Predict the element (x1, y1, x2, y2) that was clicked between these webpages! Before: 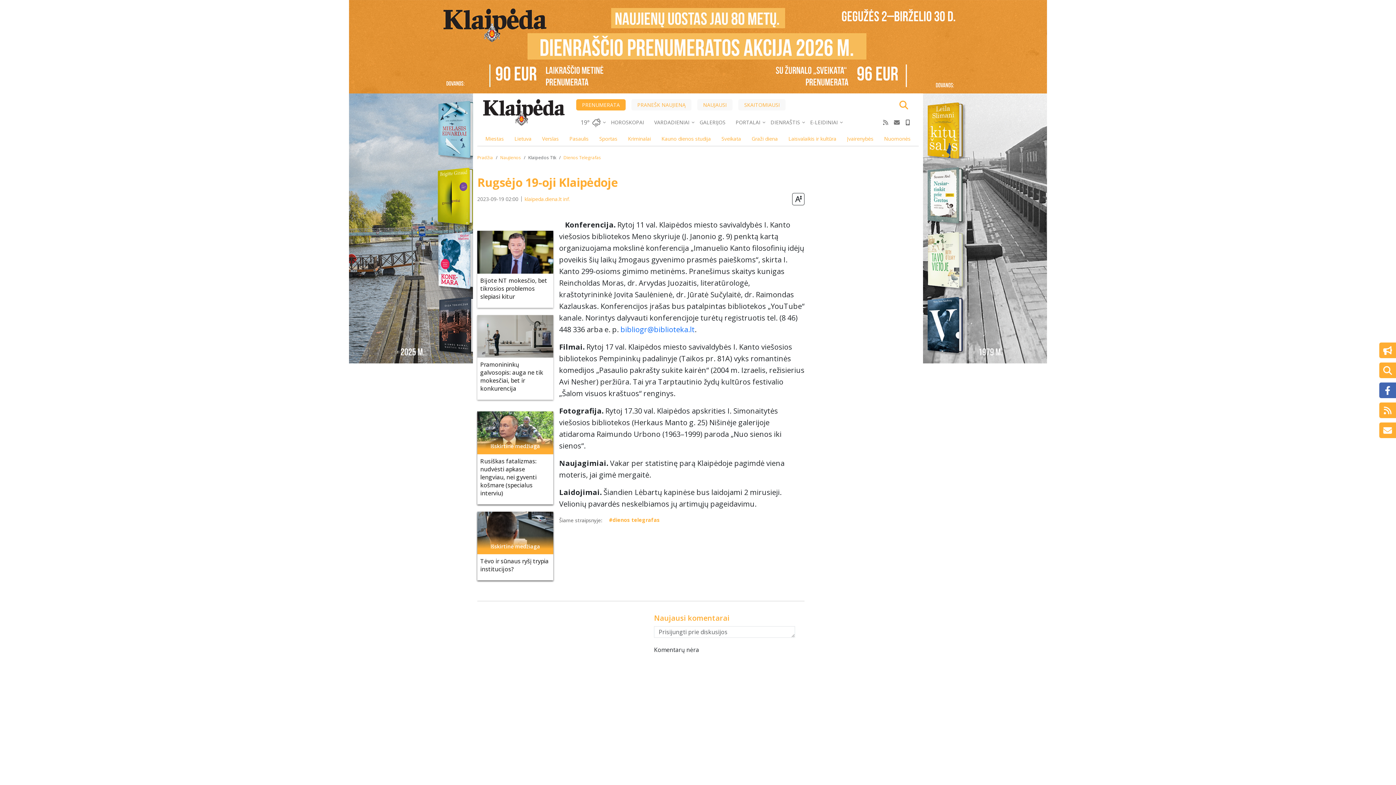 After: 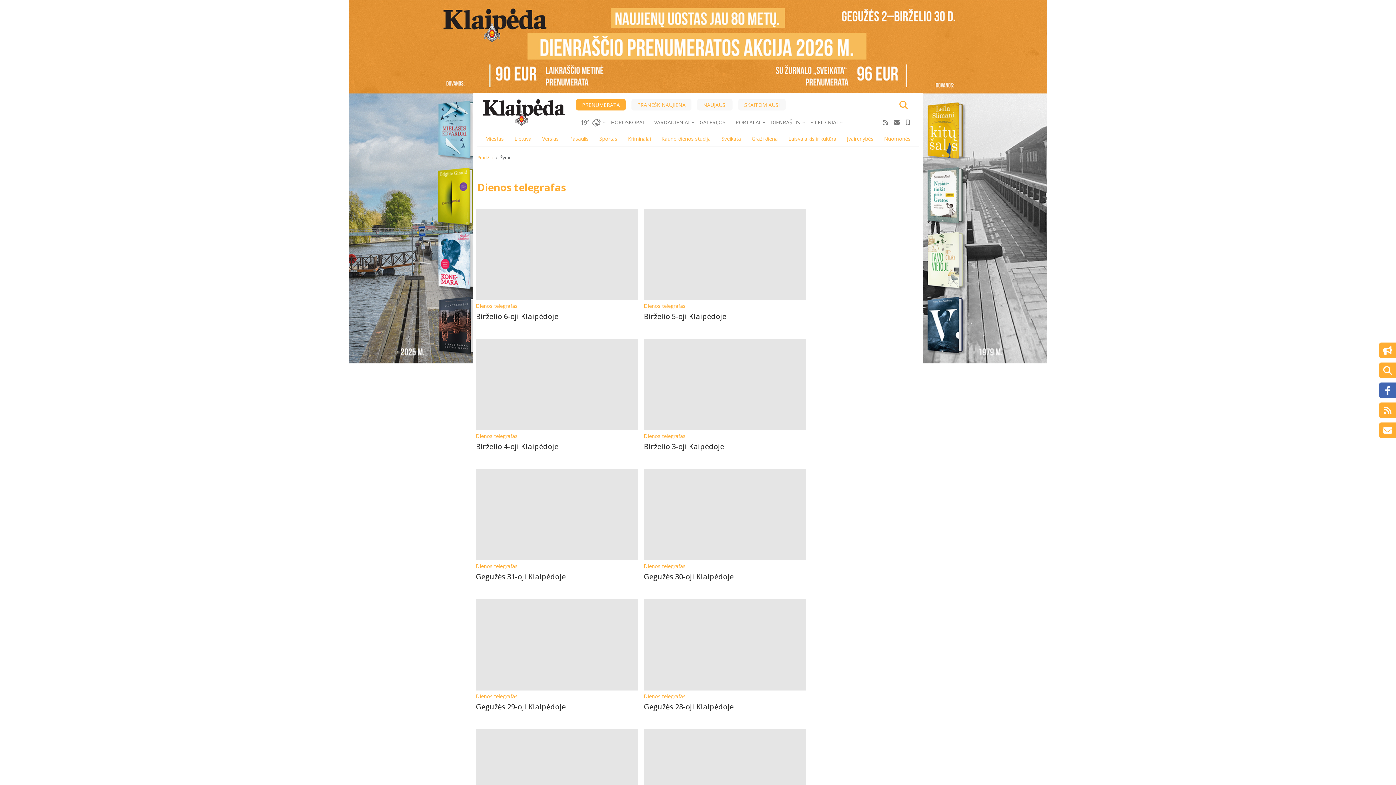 Action: bbox: (605, 516, 663, 524) label: dienos telegrafas